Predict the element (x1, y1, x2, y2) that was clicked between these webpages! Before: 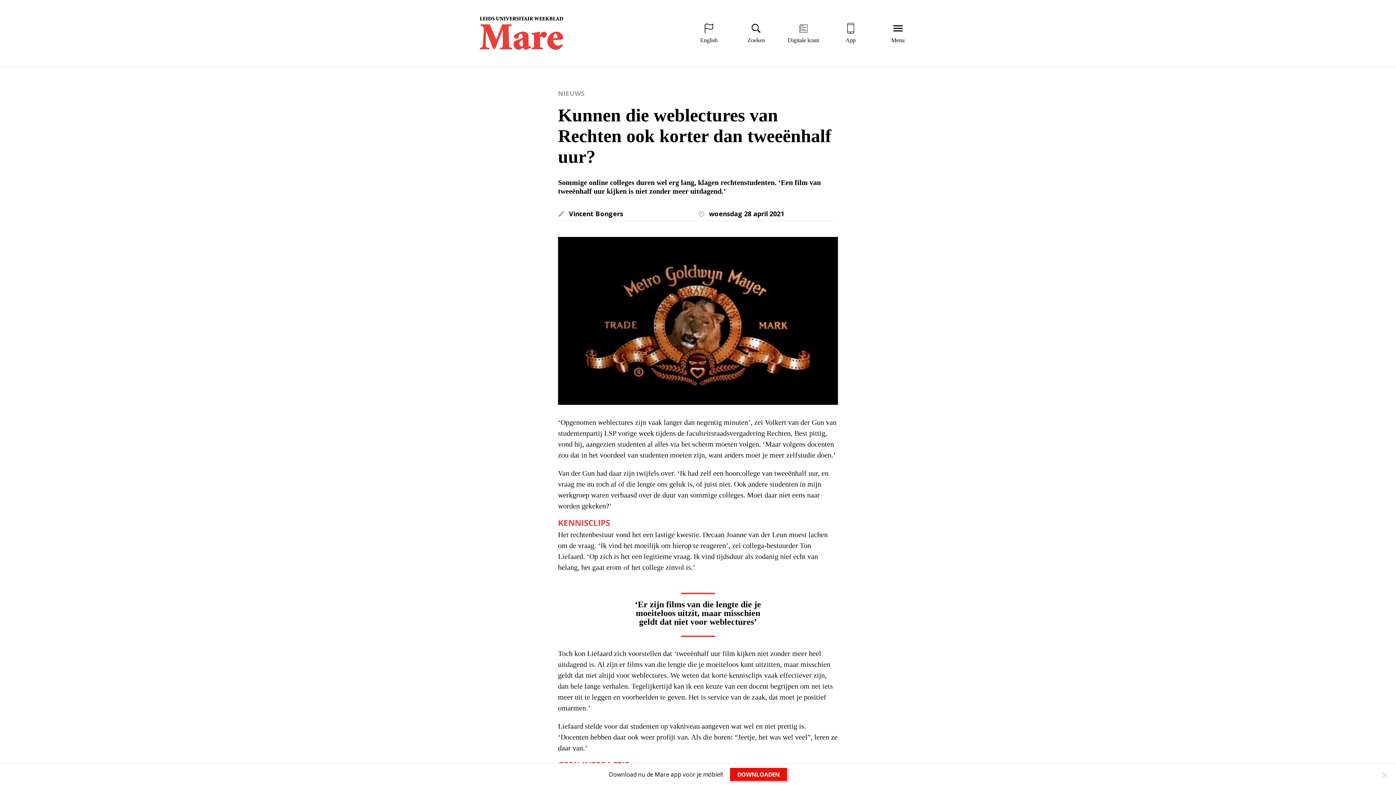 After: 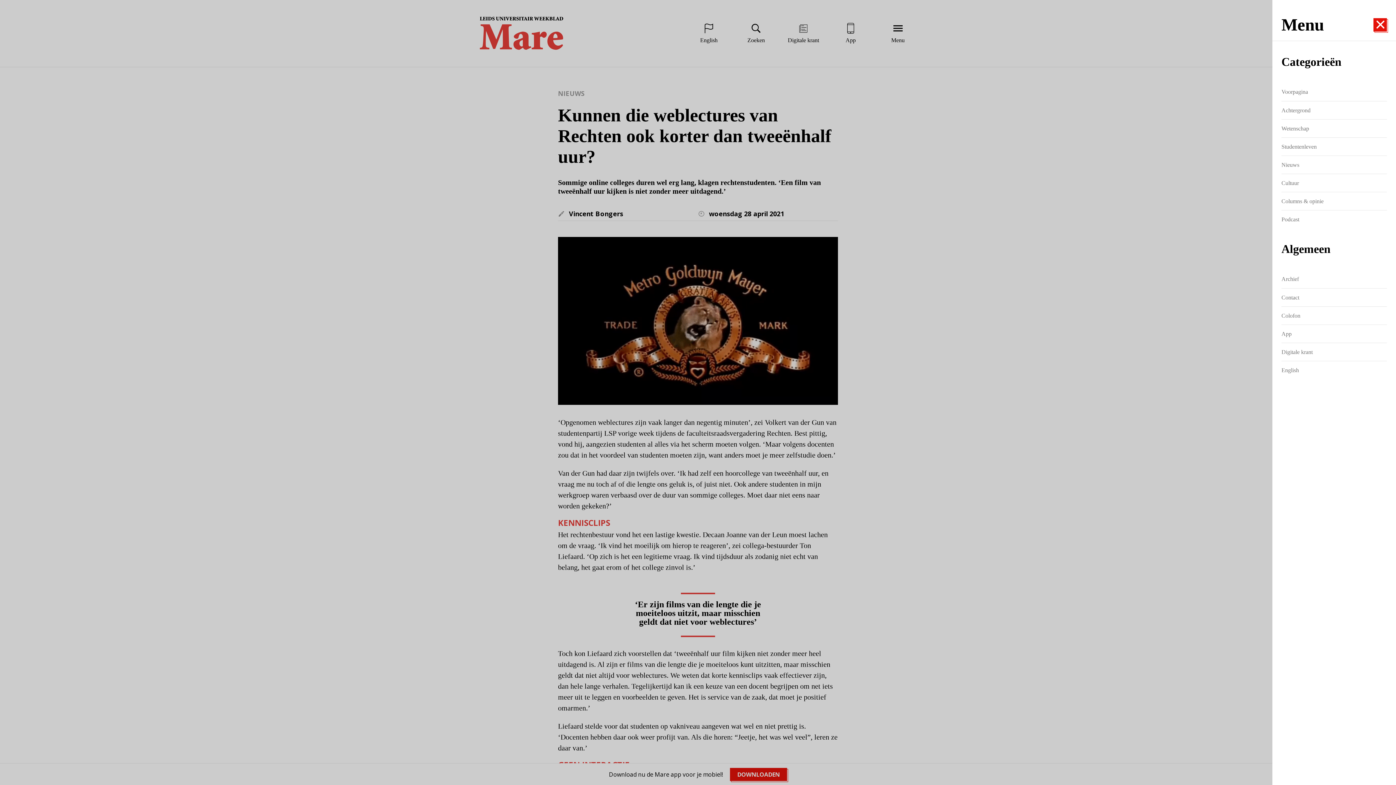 Action: label: Menu bbox: (880, 23, 916, 43)